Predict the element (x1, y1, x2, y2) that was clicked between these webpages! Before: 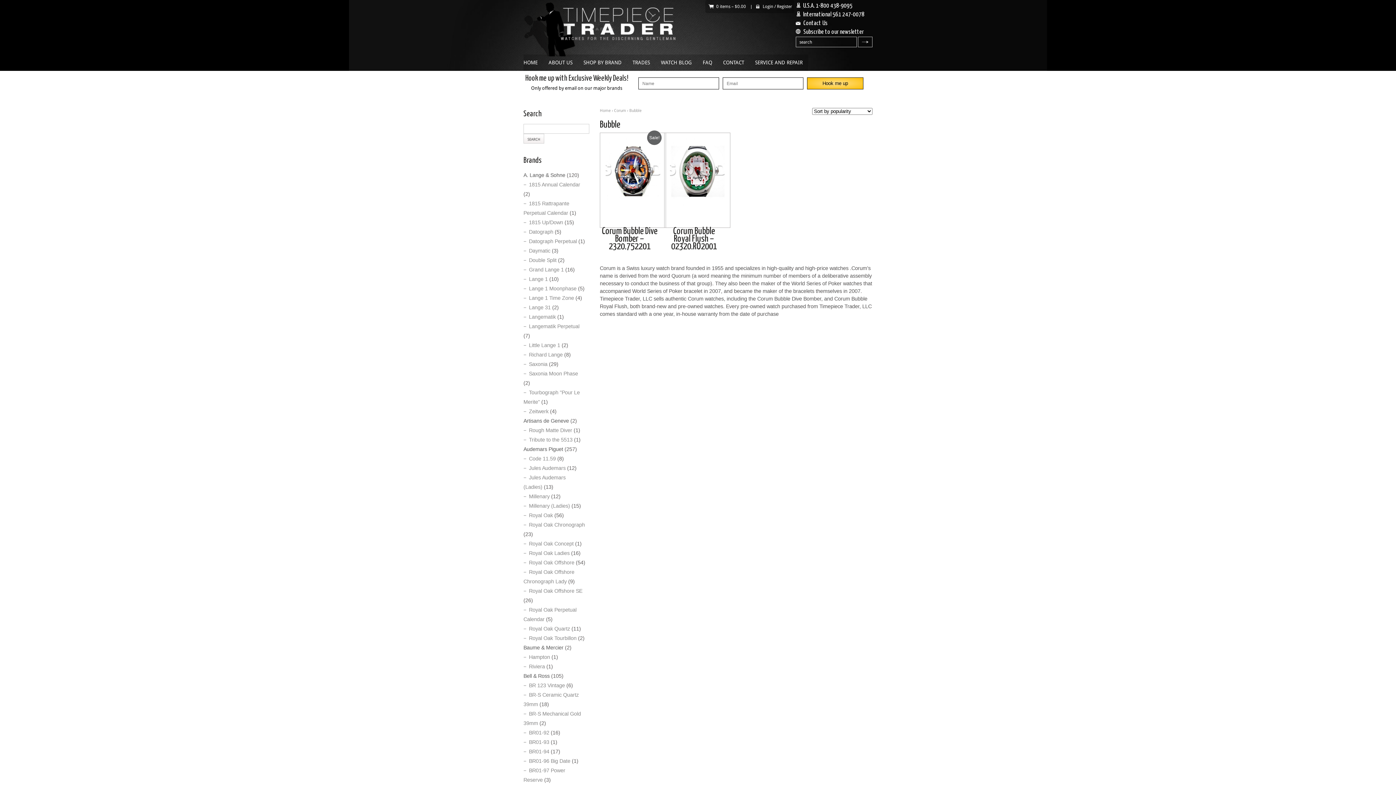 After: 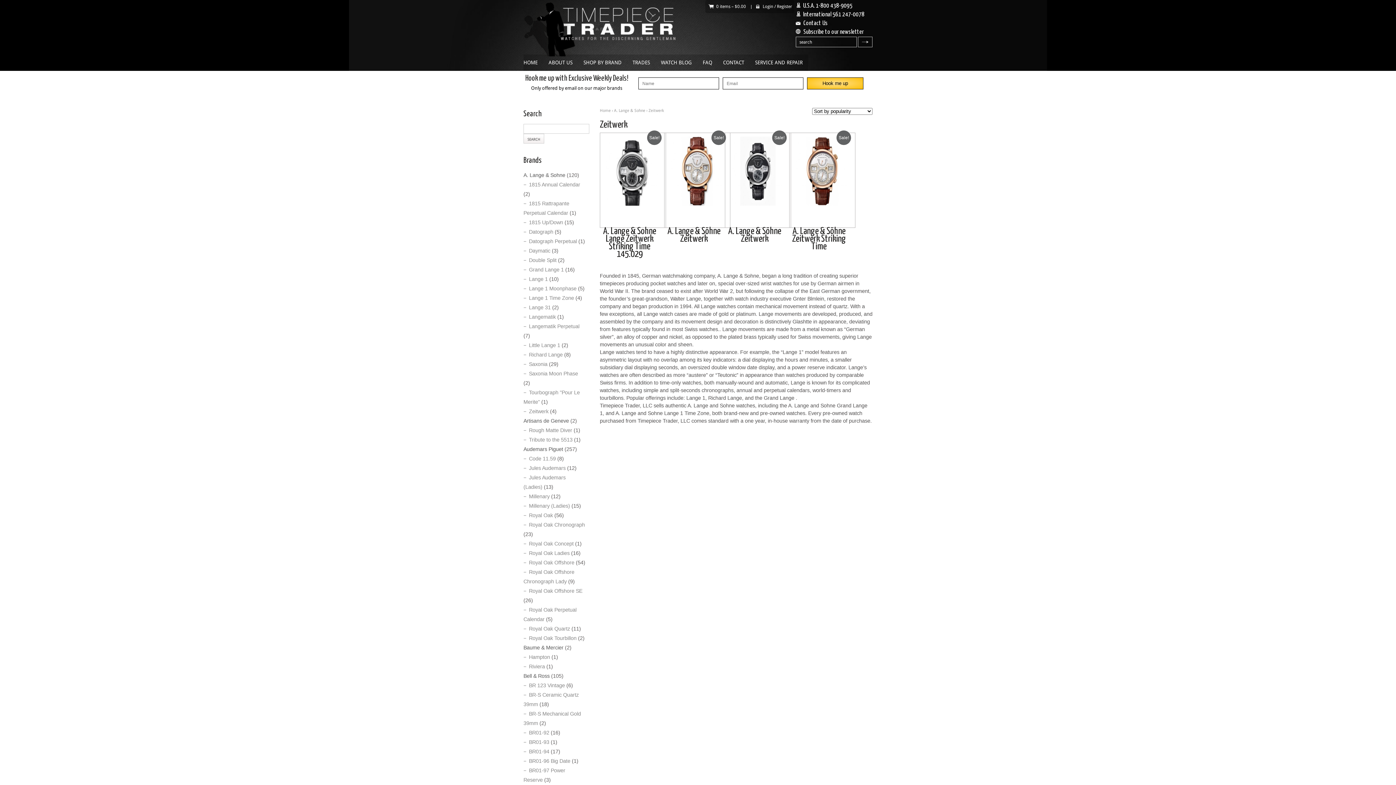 Action: bbox: (529, 408, 548, 414) label: Zeitwerk